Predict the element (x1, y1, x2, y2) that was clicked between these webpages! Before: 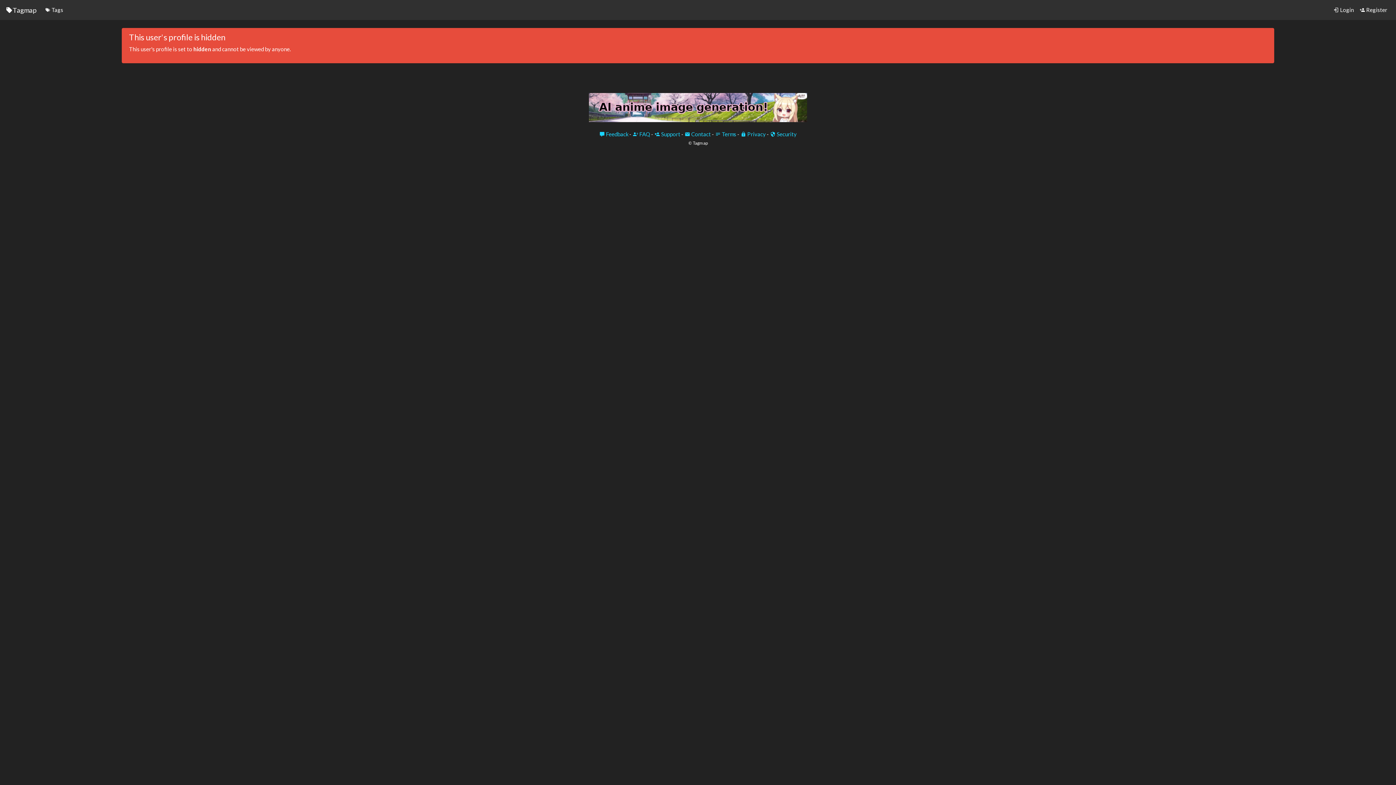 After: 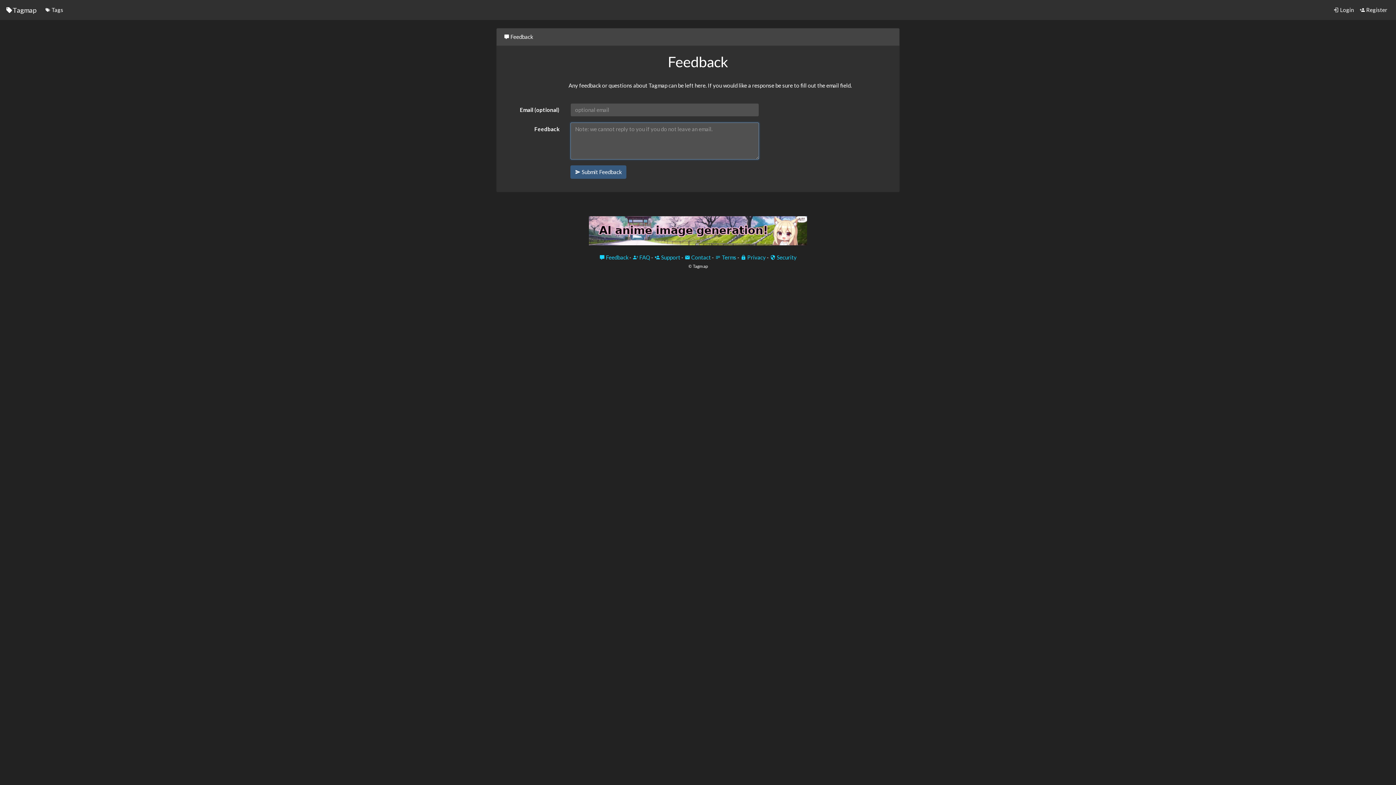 Action: label:  Feedback bbox: (599, 130, 628, 137)